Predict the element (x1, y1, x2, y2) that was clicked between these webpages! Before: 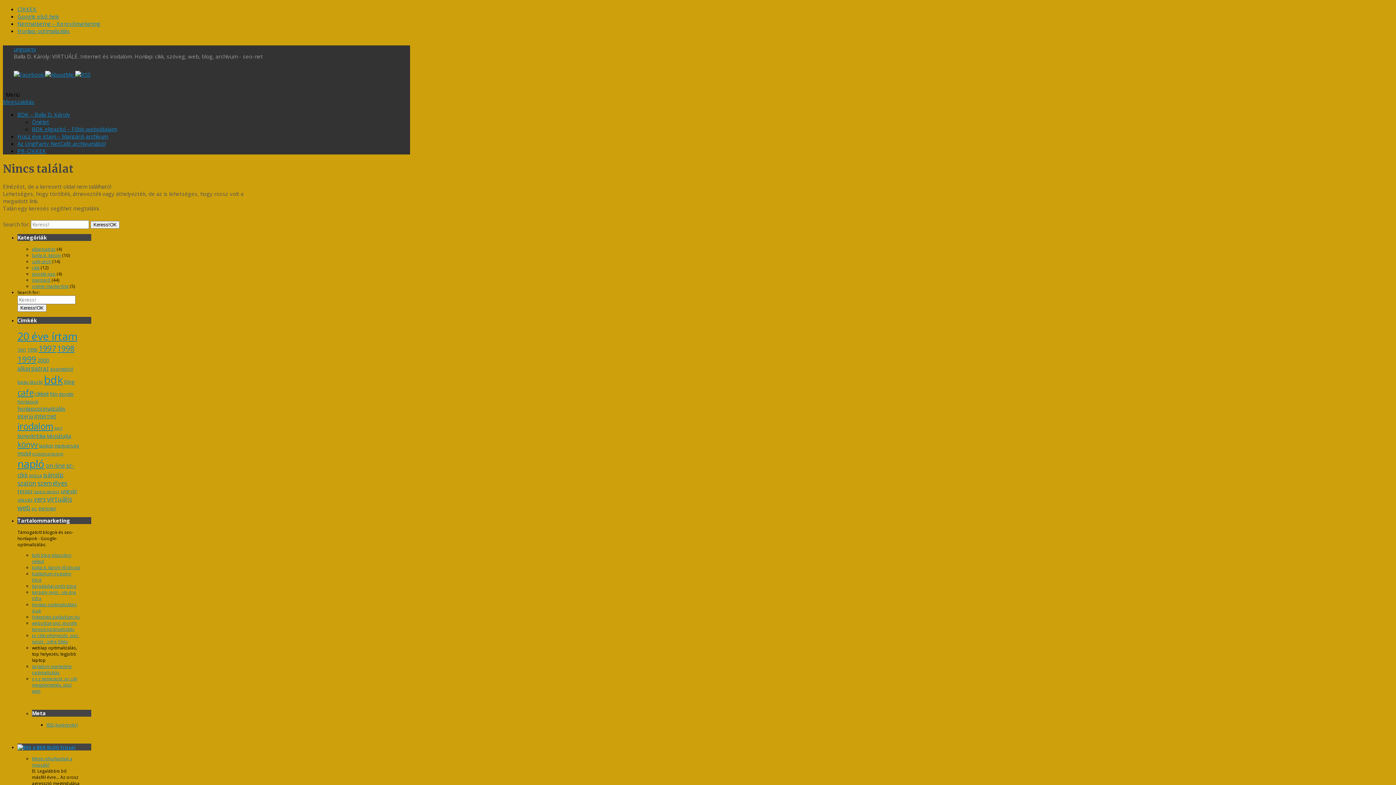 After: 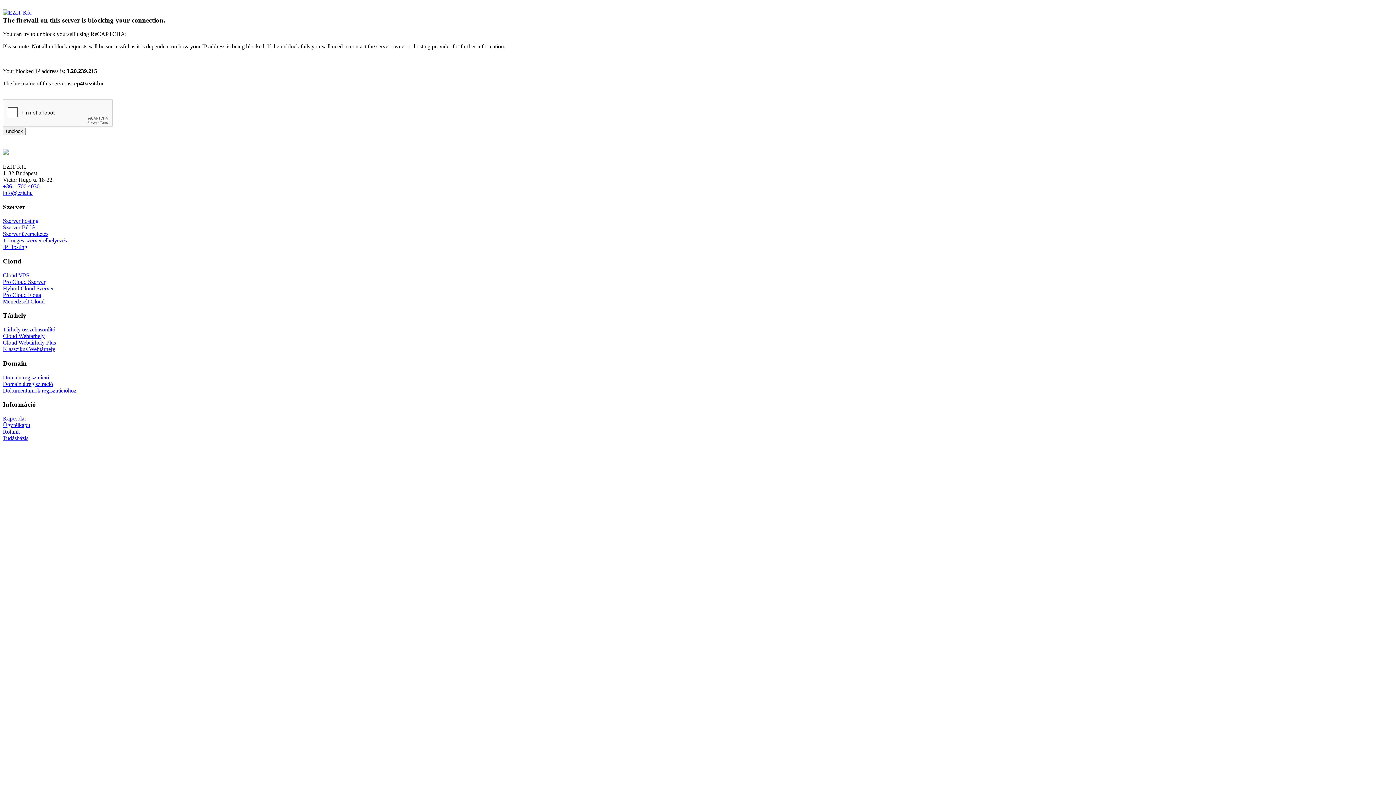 Action: bbox: (32, 125, 117, 132) label: BDK eligazító – Főbb weboldalaim